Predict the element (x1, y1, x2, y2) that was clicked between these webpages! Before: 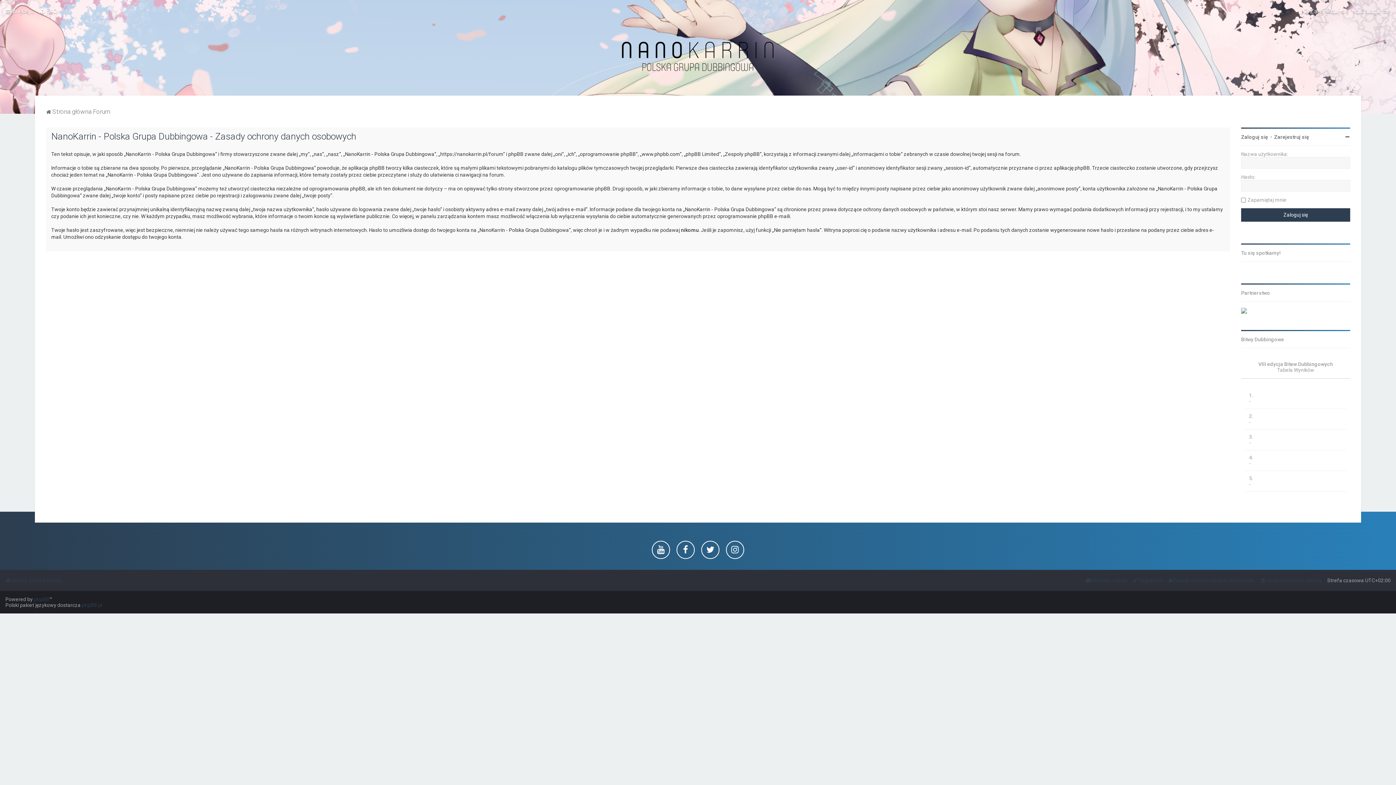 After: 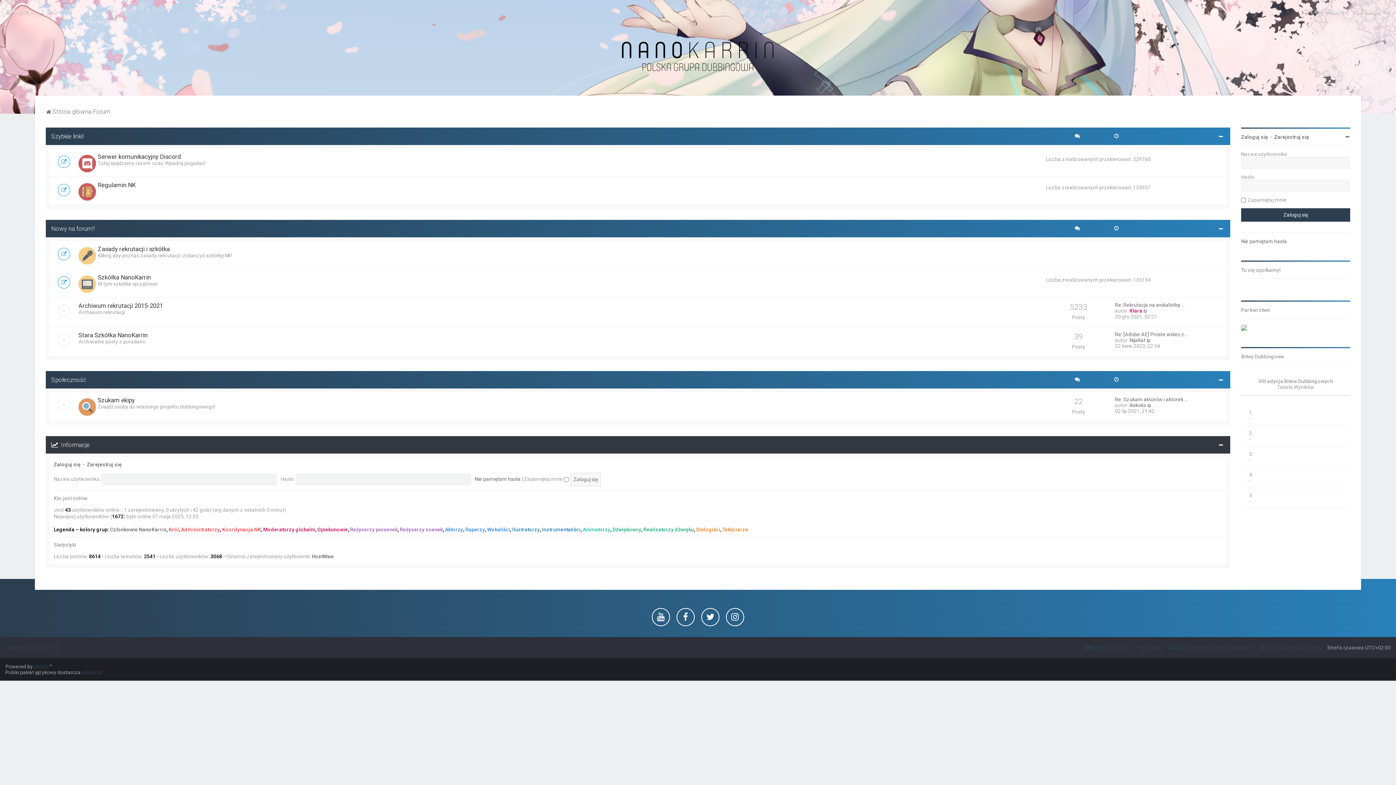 Action: label: Strona główna Forum bbox: (5, 575, 61, 585)